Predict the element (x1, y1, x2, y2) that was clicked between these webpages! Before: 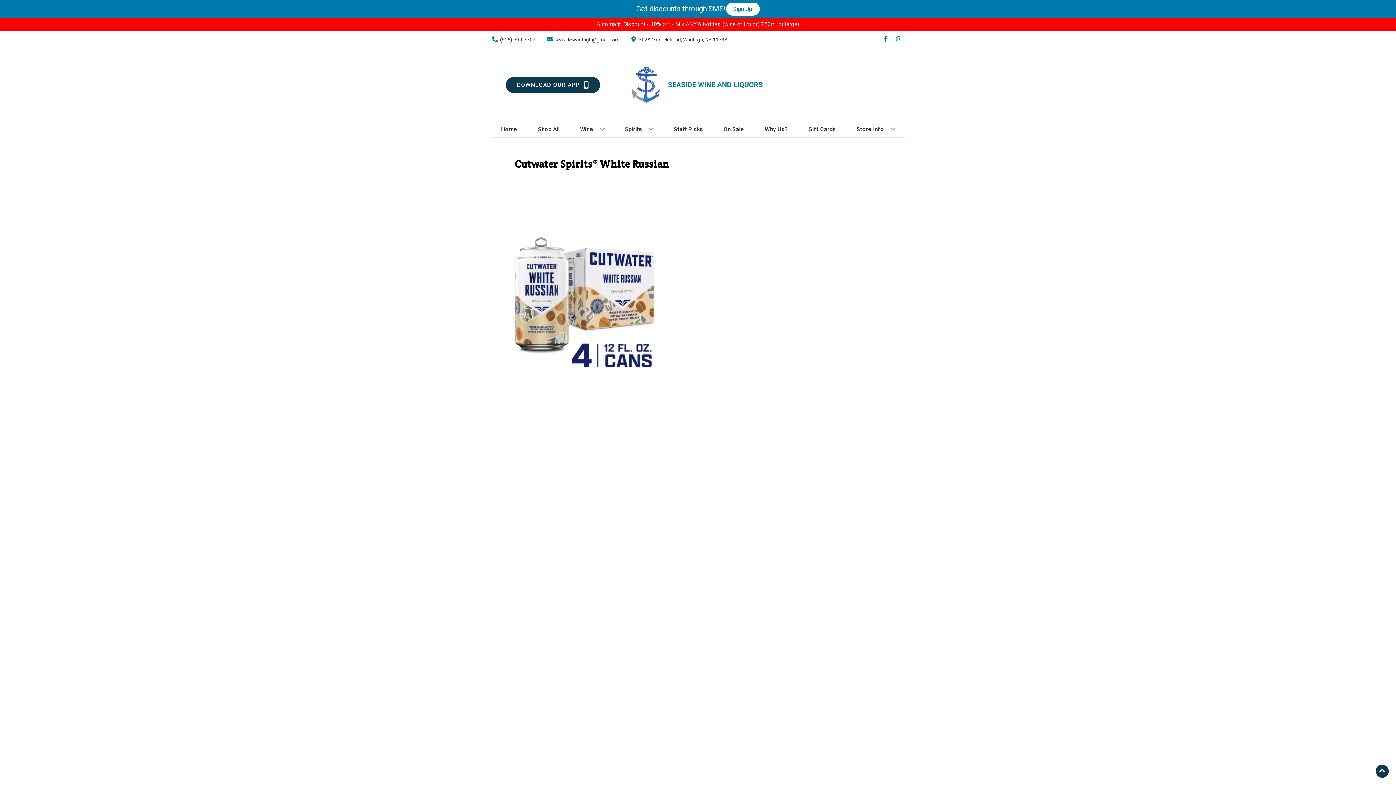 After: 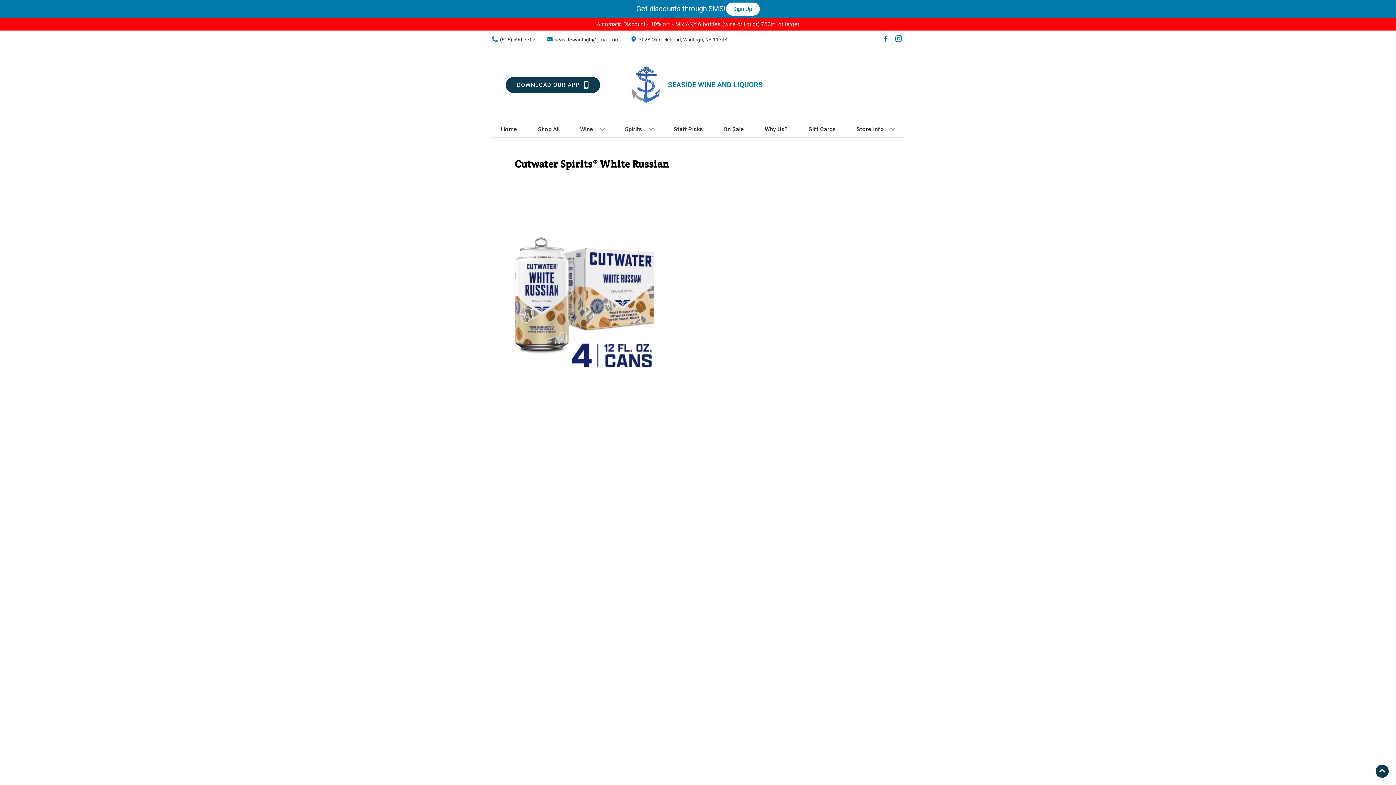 Action: bbox: (892, 36, 905, 43) label: Opens instagram in a new tab